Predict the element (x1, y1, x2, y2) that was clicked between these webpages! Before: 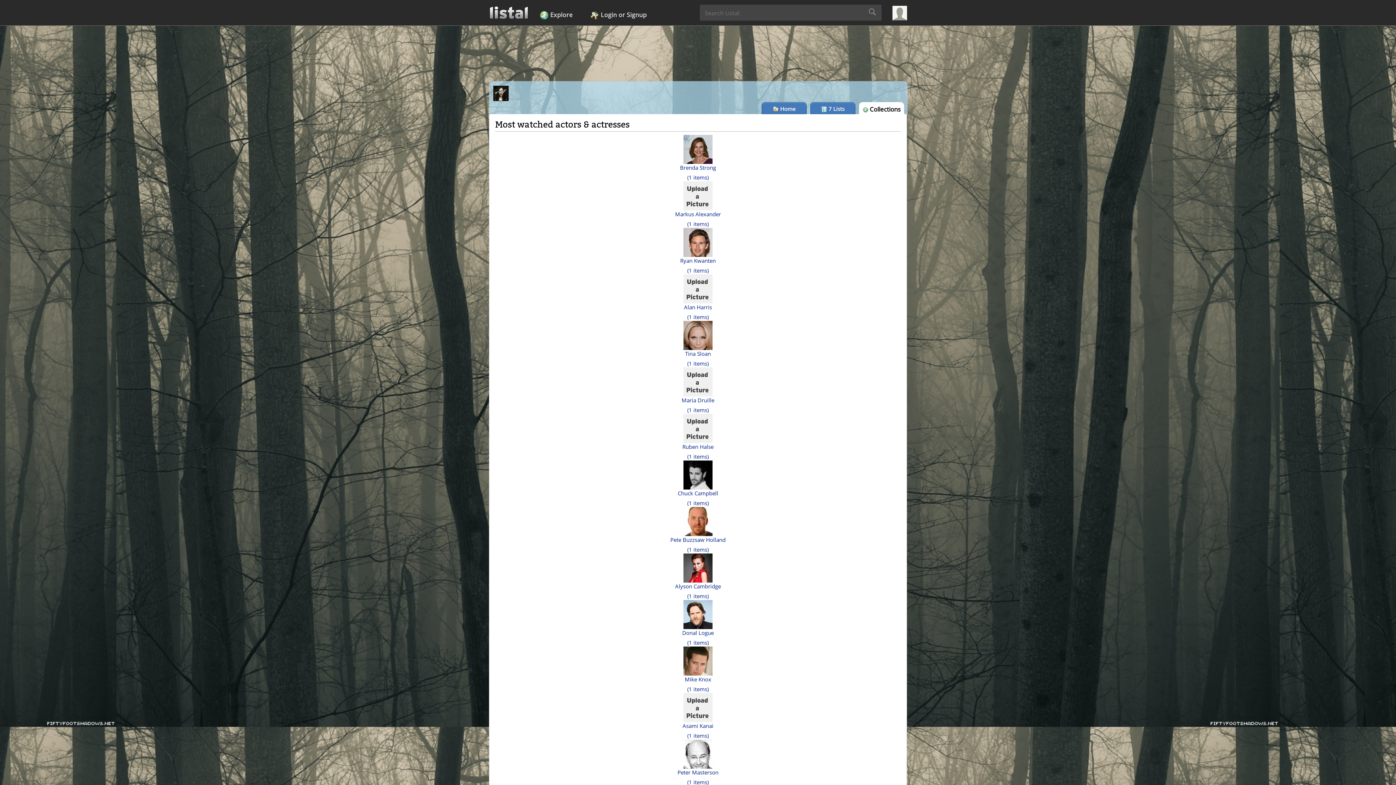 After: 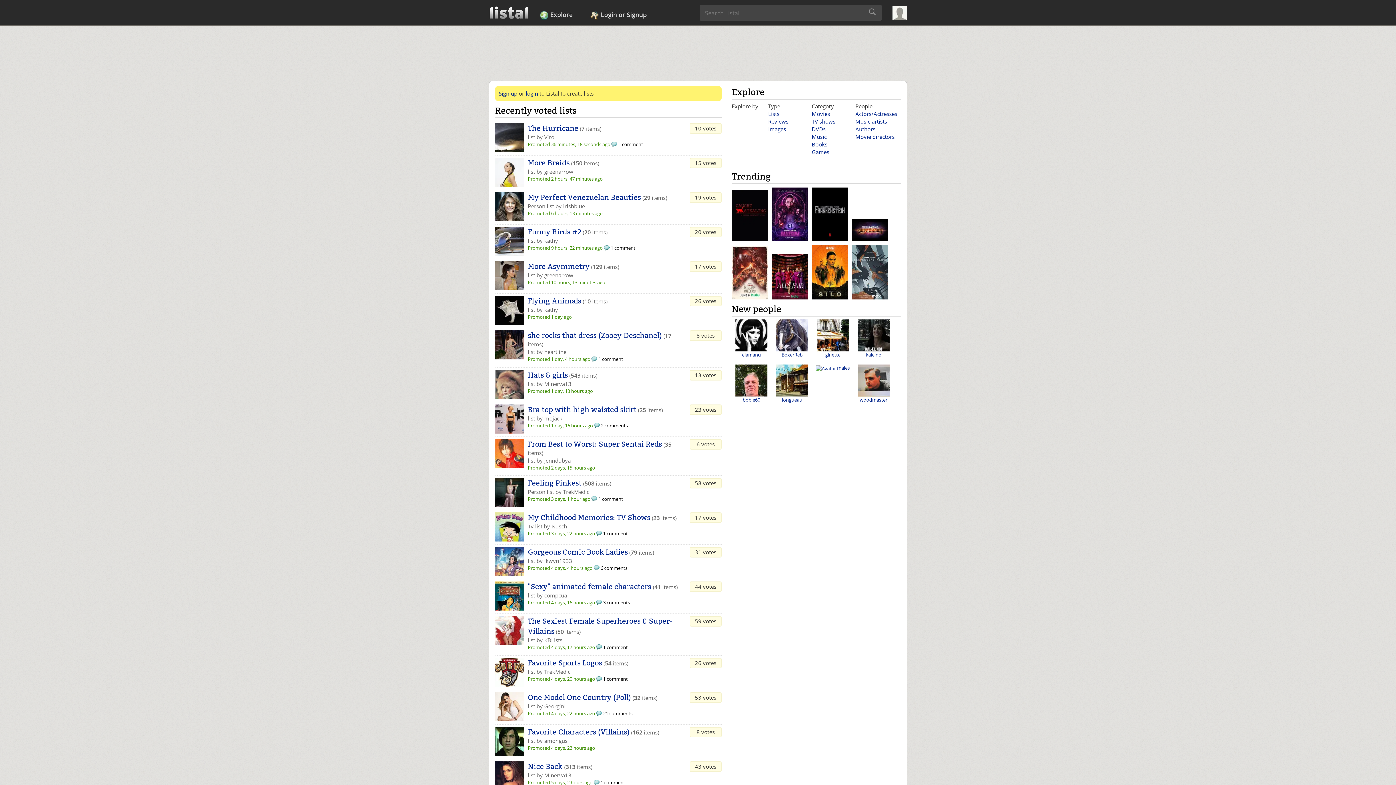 Action: bbox: (489, 7, 529, 16)